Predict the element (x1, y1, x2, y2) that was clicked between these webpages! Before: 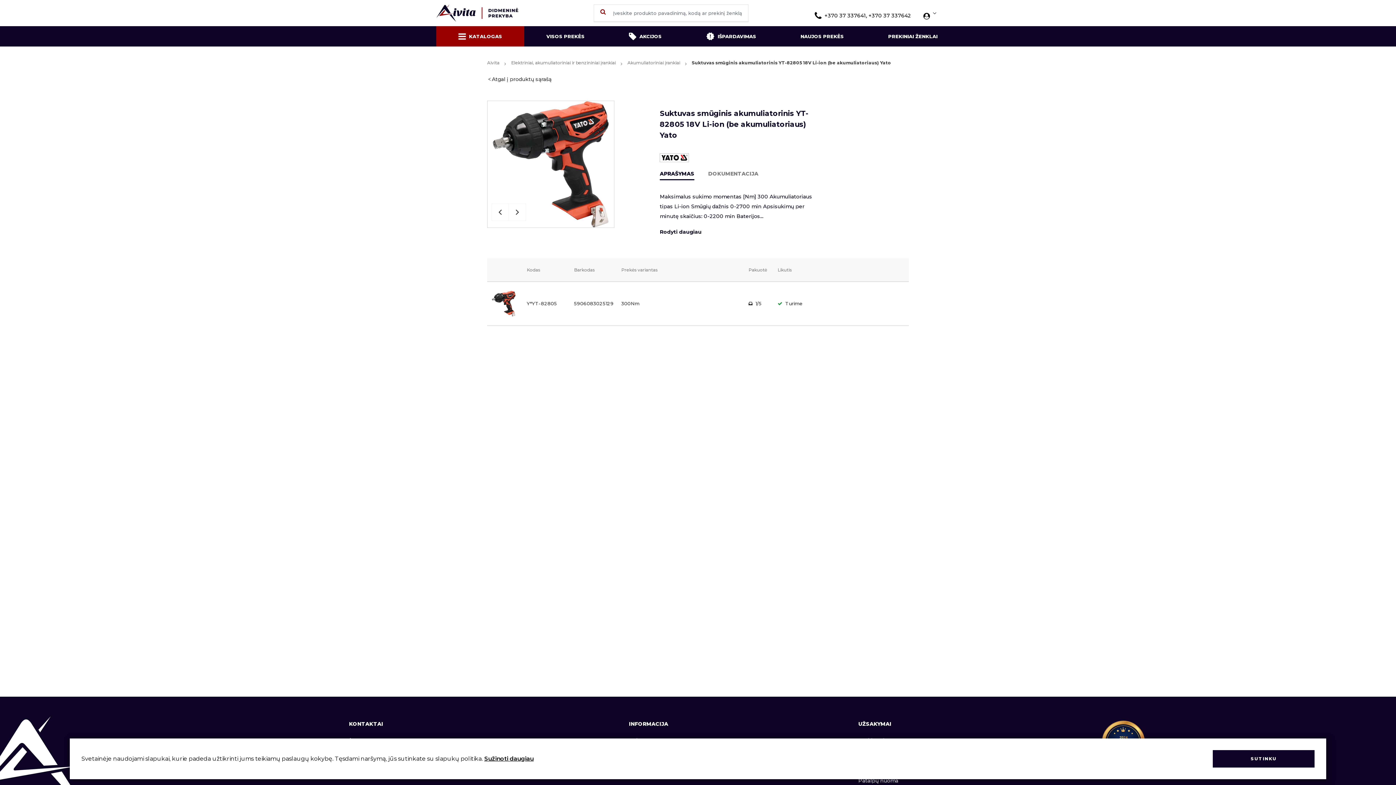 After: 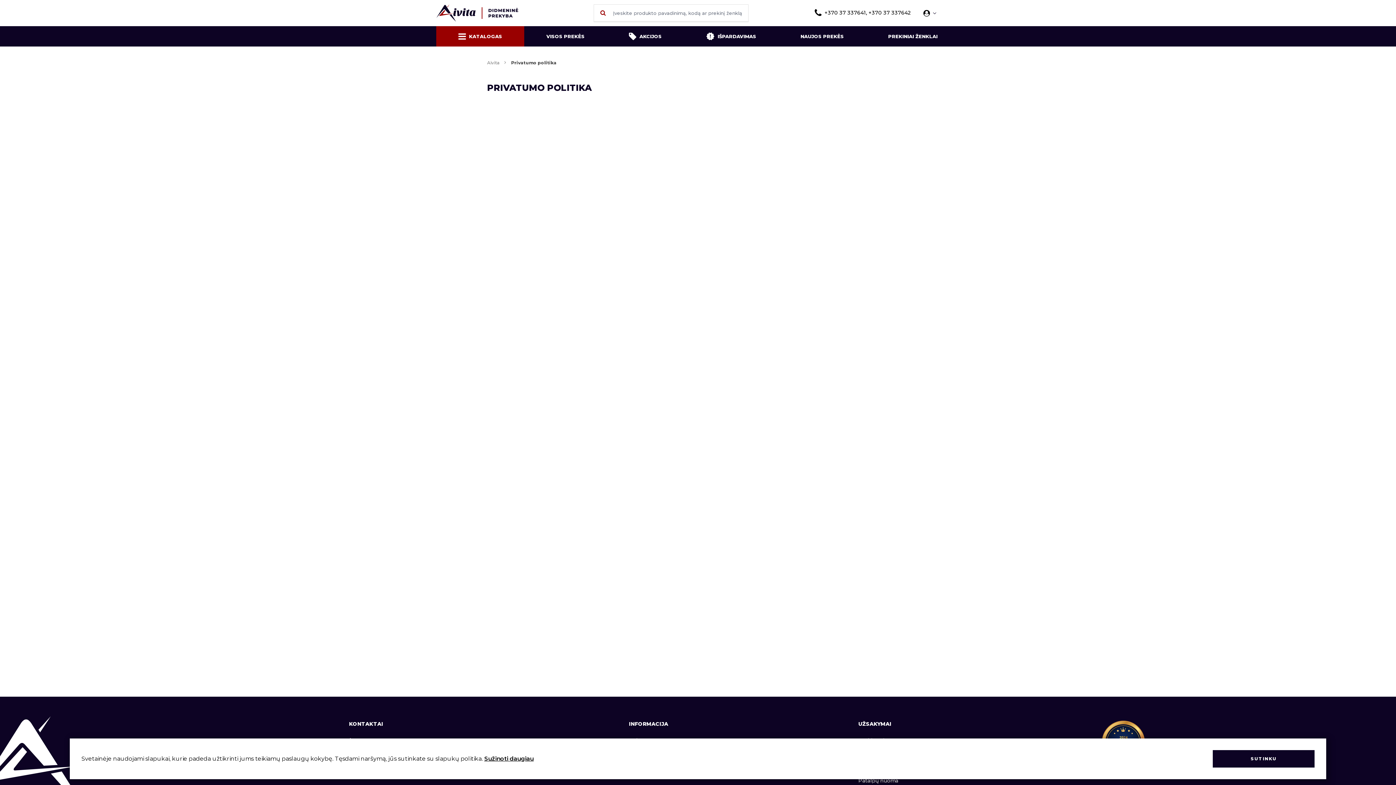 Action: label: Sužinoti daugiau bbox: (484, 755, 533, 762)